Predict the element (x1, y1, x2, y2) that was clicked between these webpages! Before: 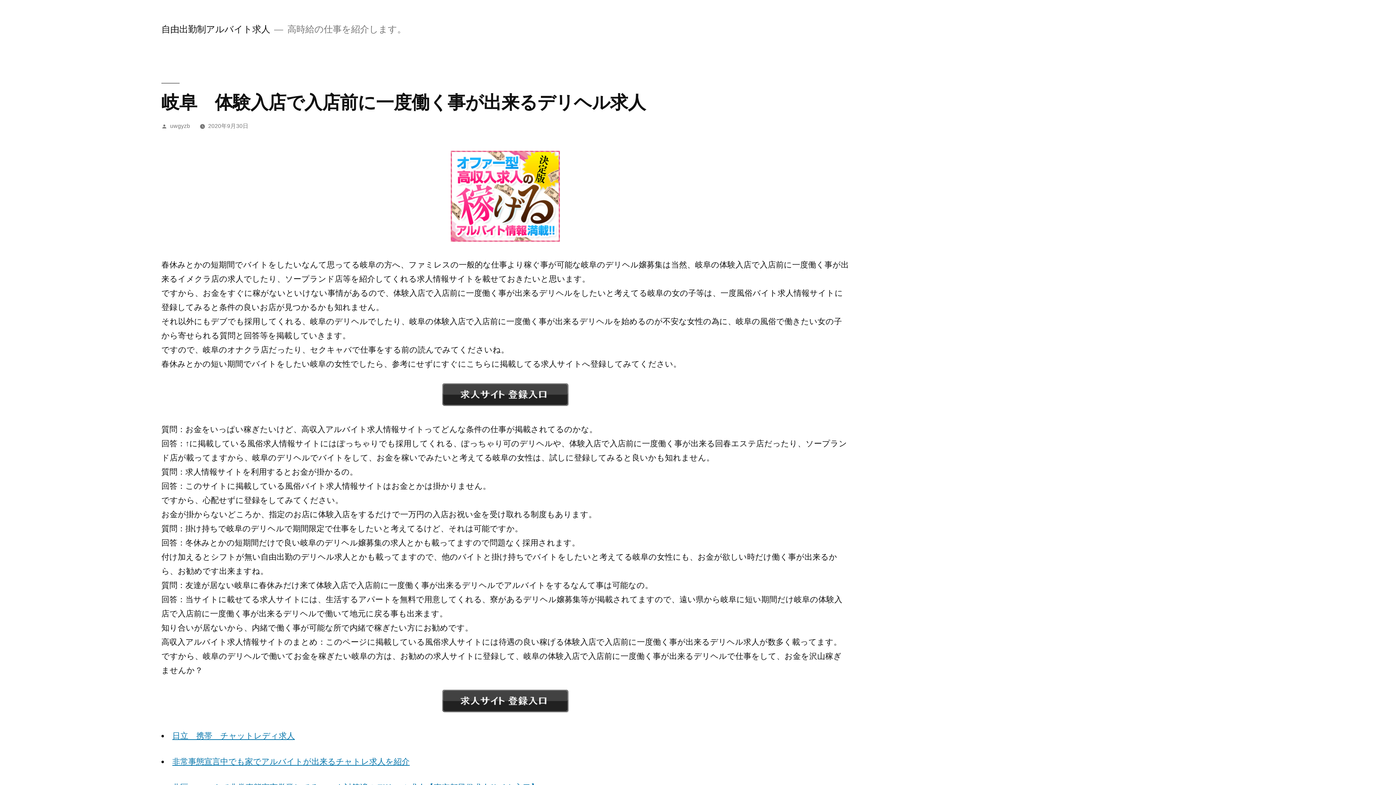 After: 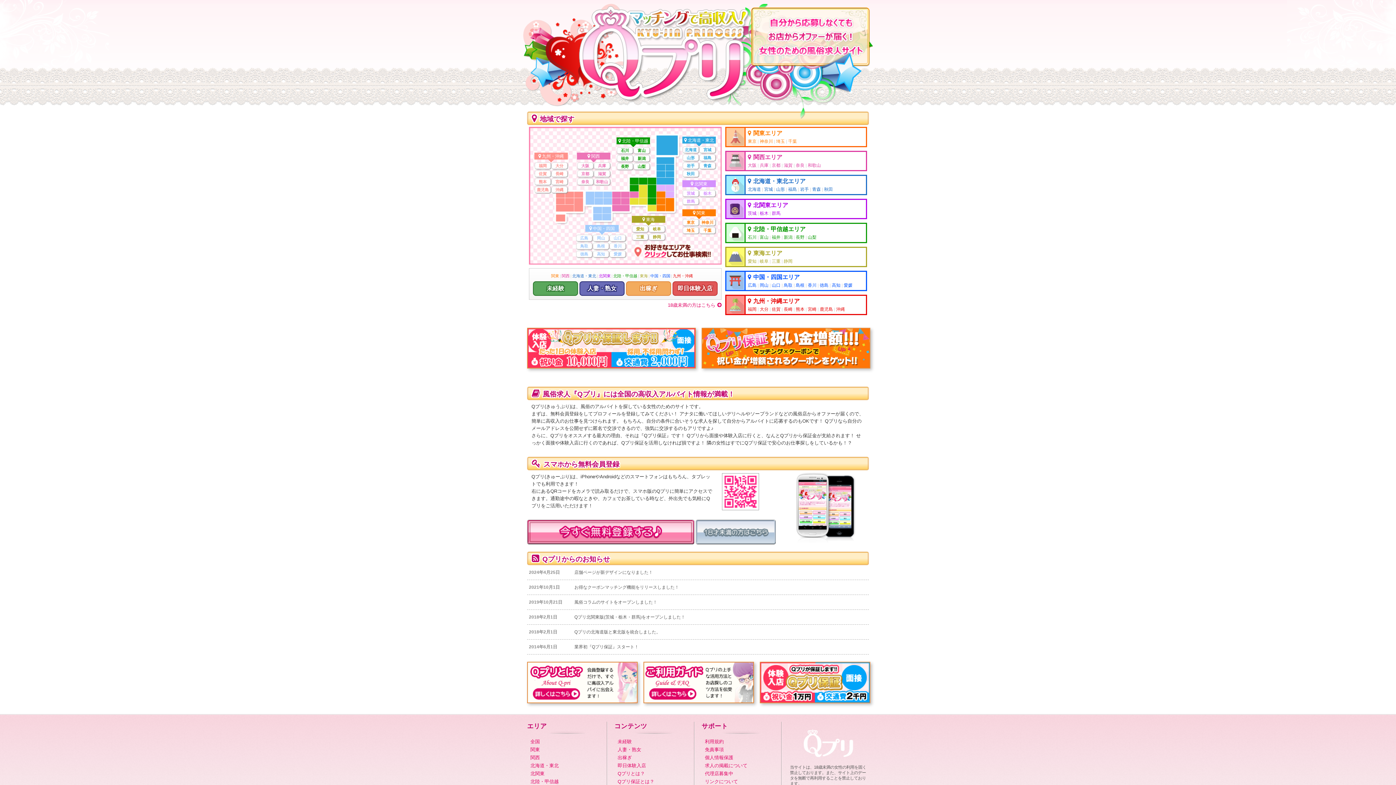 Action: bbox: (441, 399, 569, 408)